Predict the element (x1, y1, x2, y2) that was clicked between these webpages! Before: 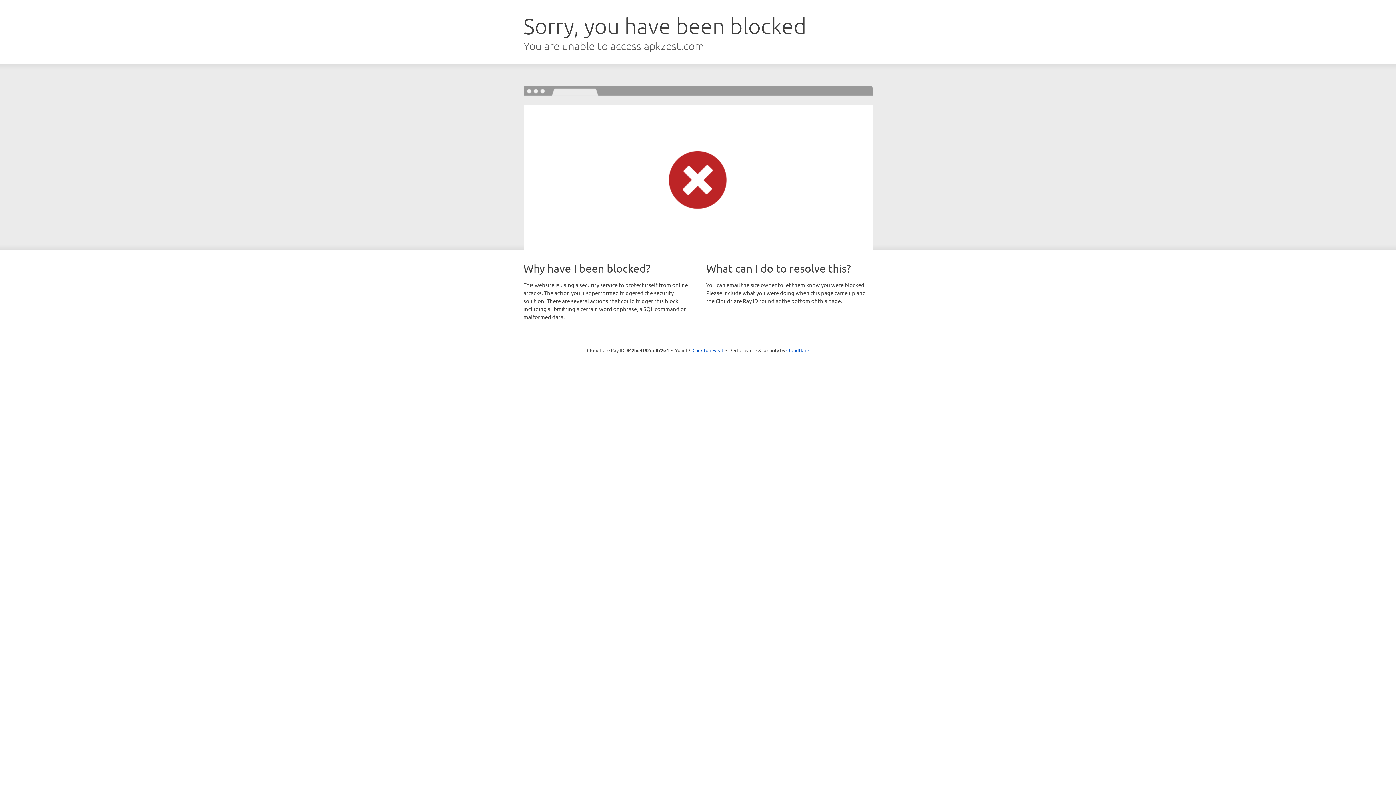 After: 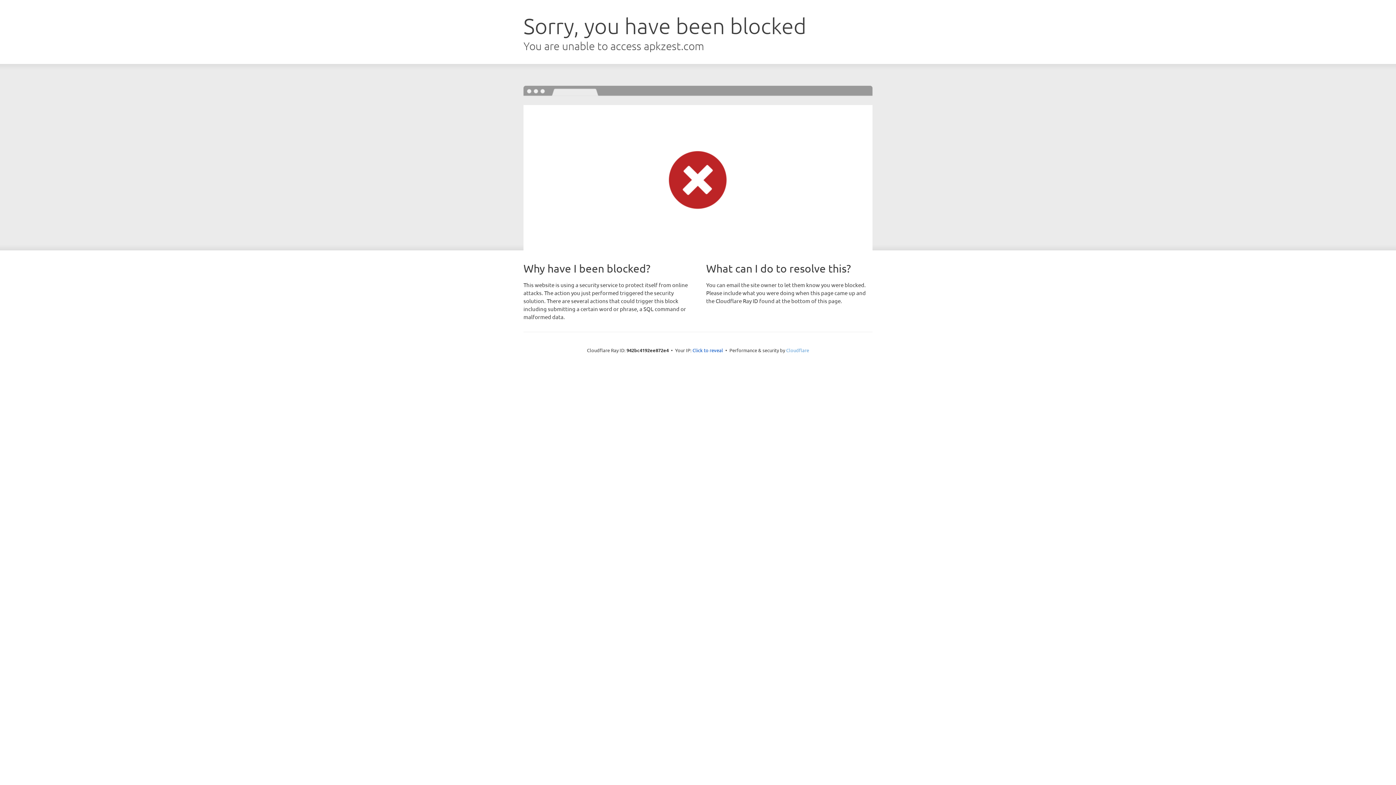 Action: label: Cloudflare bbox: (786, 347, 809, 353)